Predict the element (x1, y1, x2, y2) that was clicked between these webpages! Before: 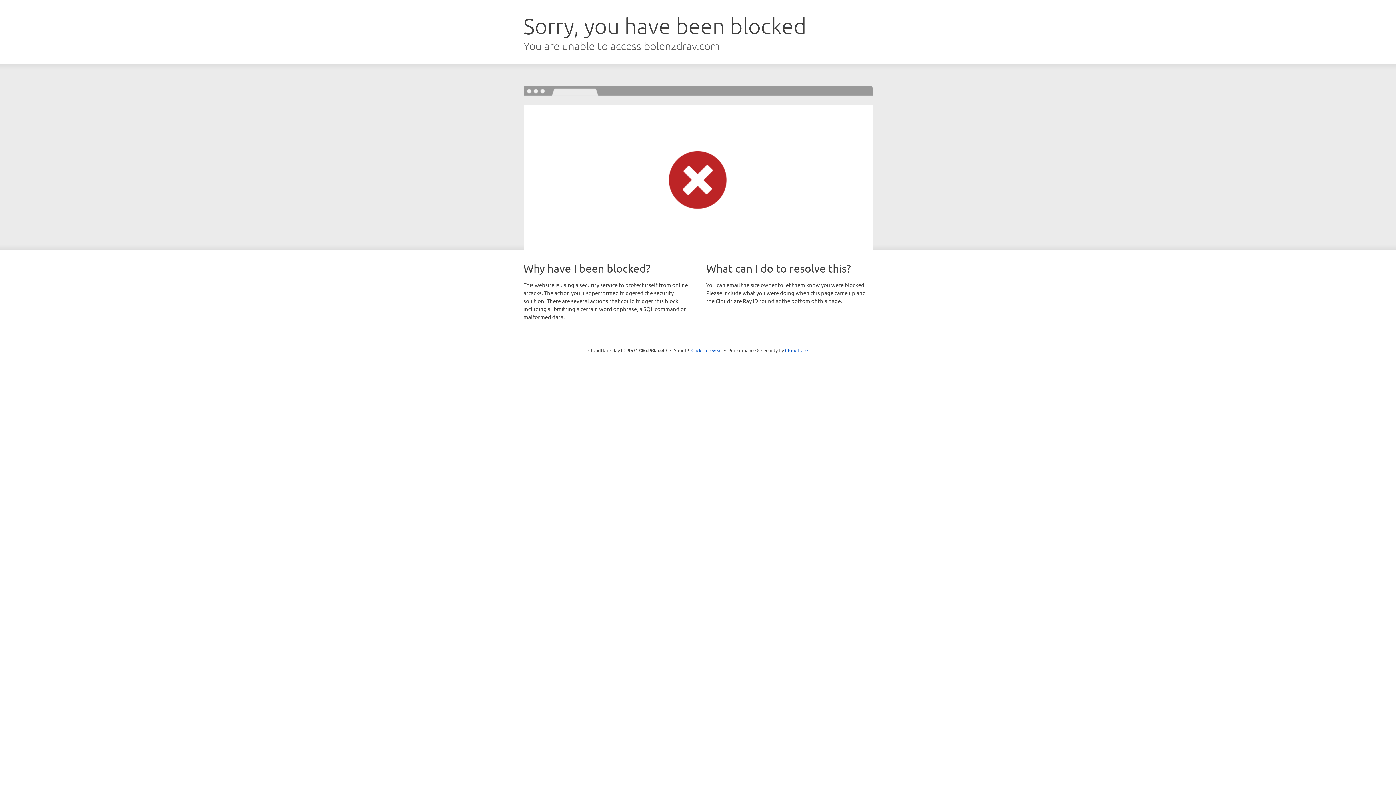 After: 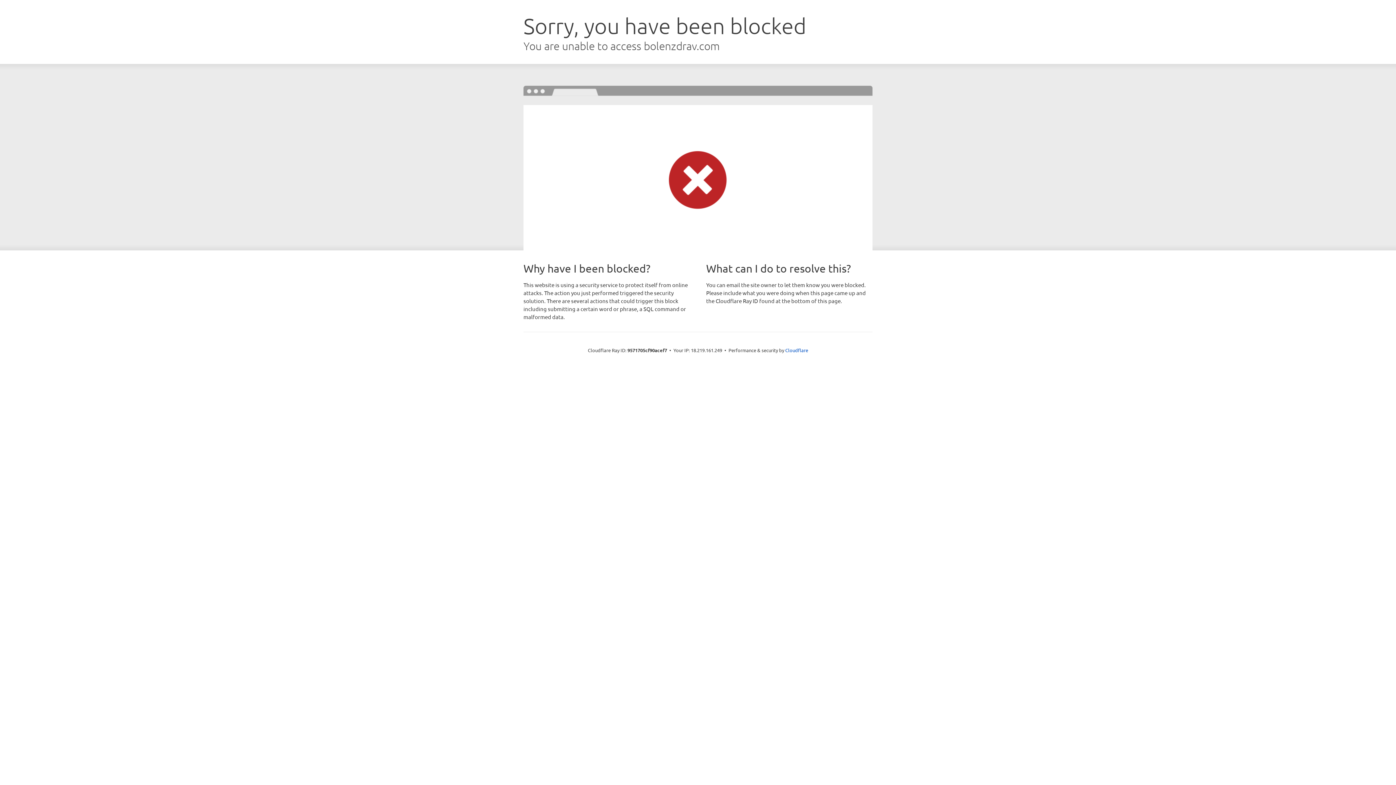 Action: bbox: (691, 346, 722, 353) label: Click to reveal